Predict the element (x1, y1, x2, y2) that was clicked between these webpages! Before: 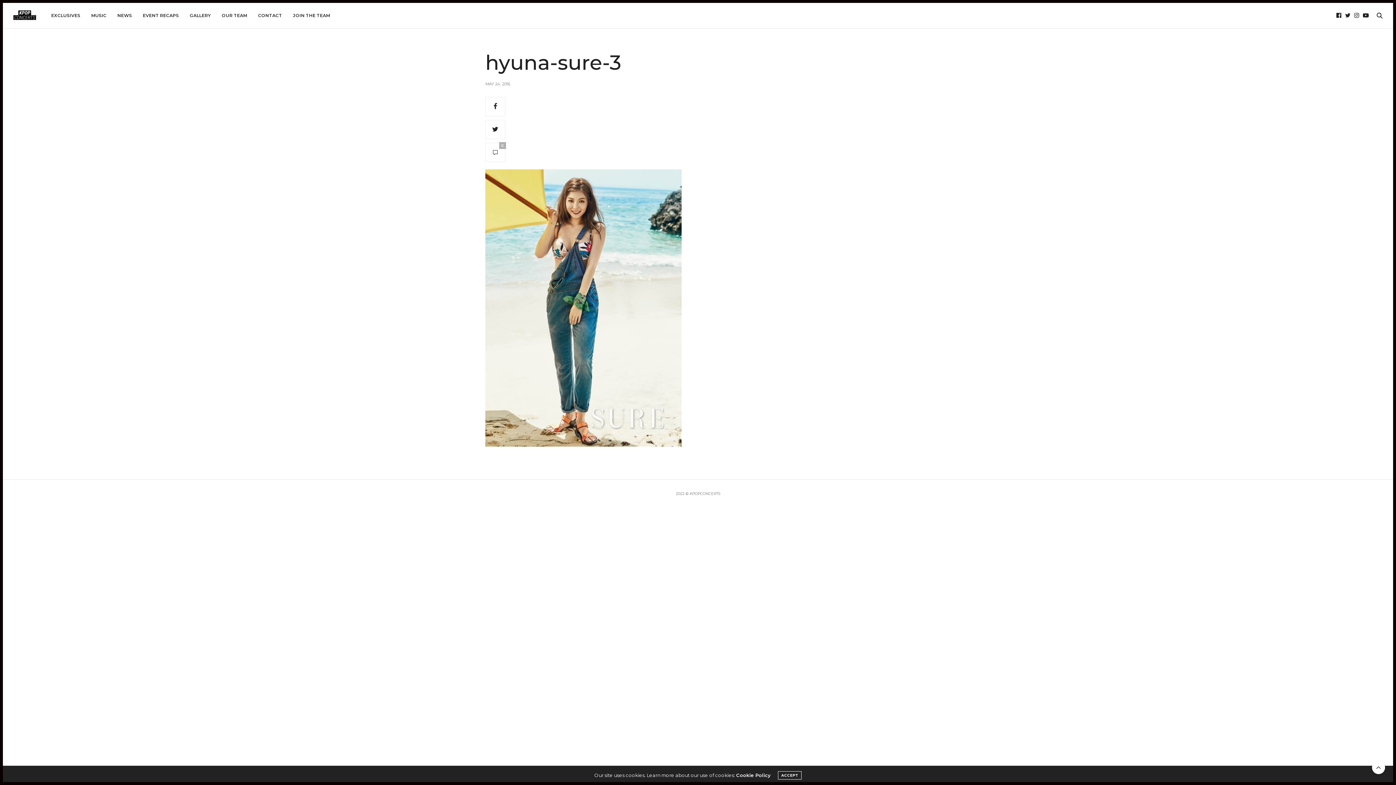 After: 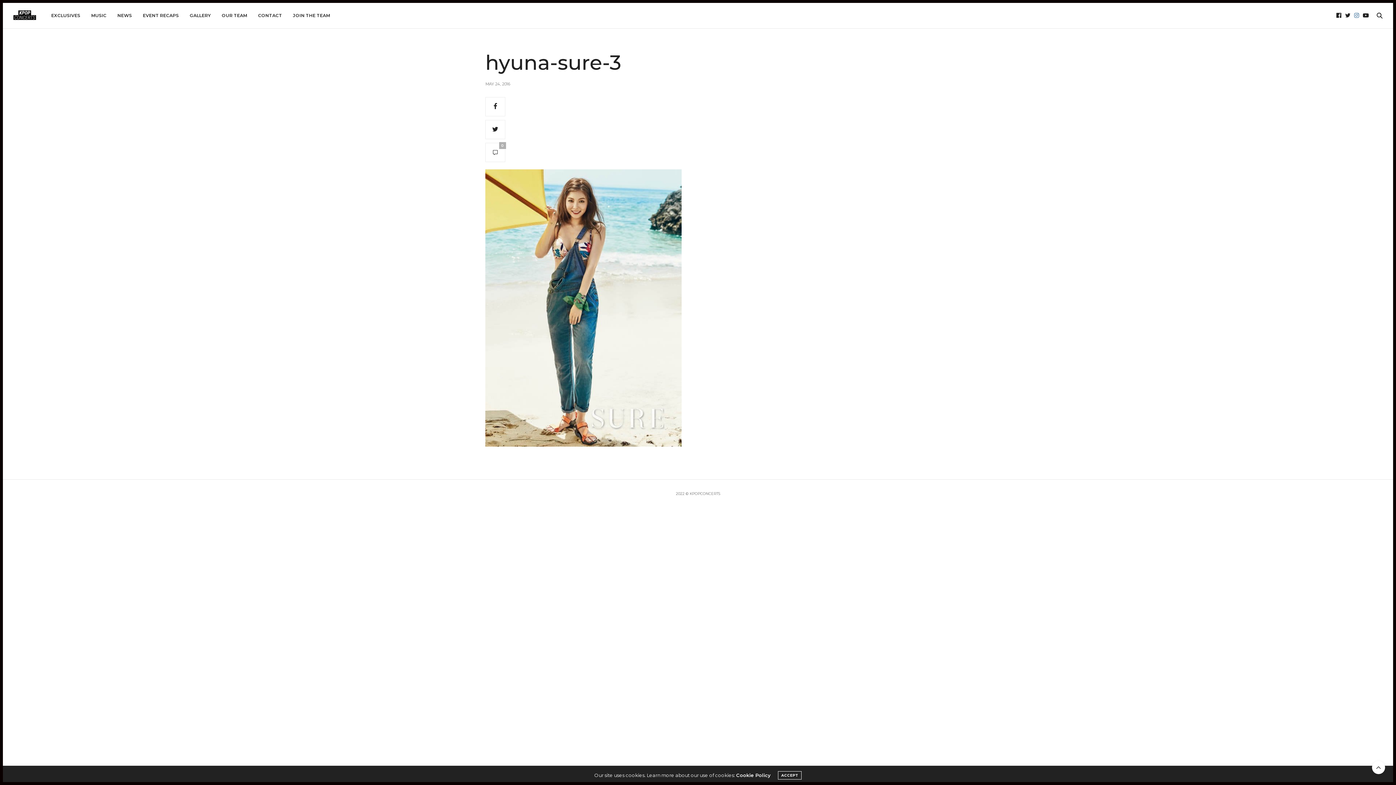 Action: bbox: (1352, 12, 1361, 18)